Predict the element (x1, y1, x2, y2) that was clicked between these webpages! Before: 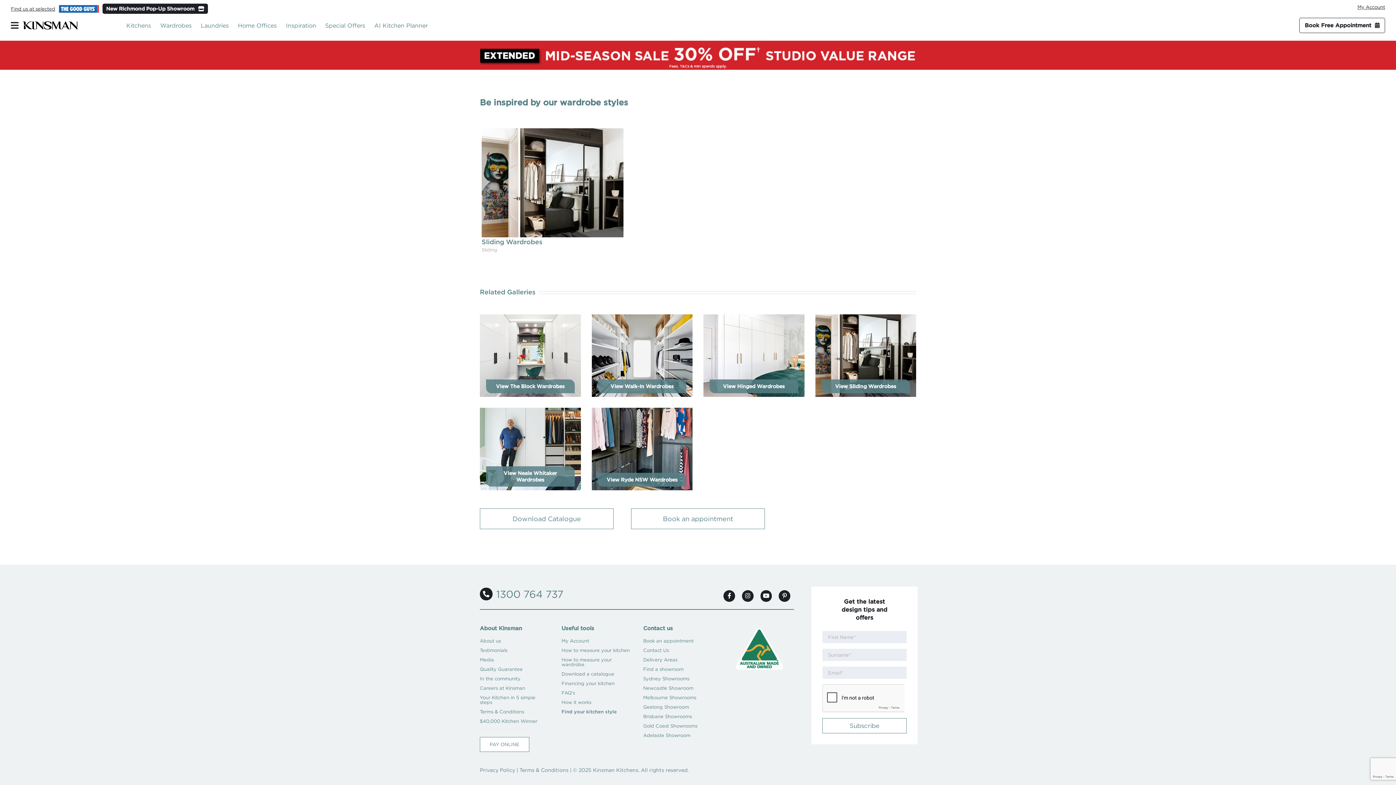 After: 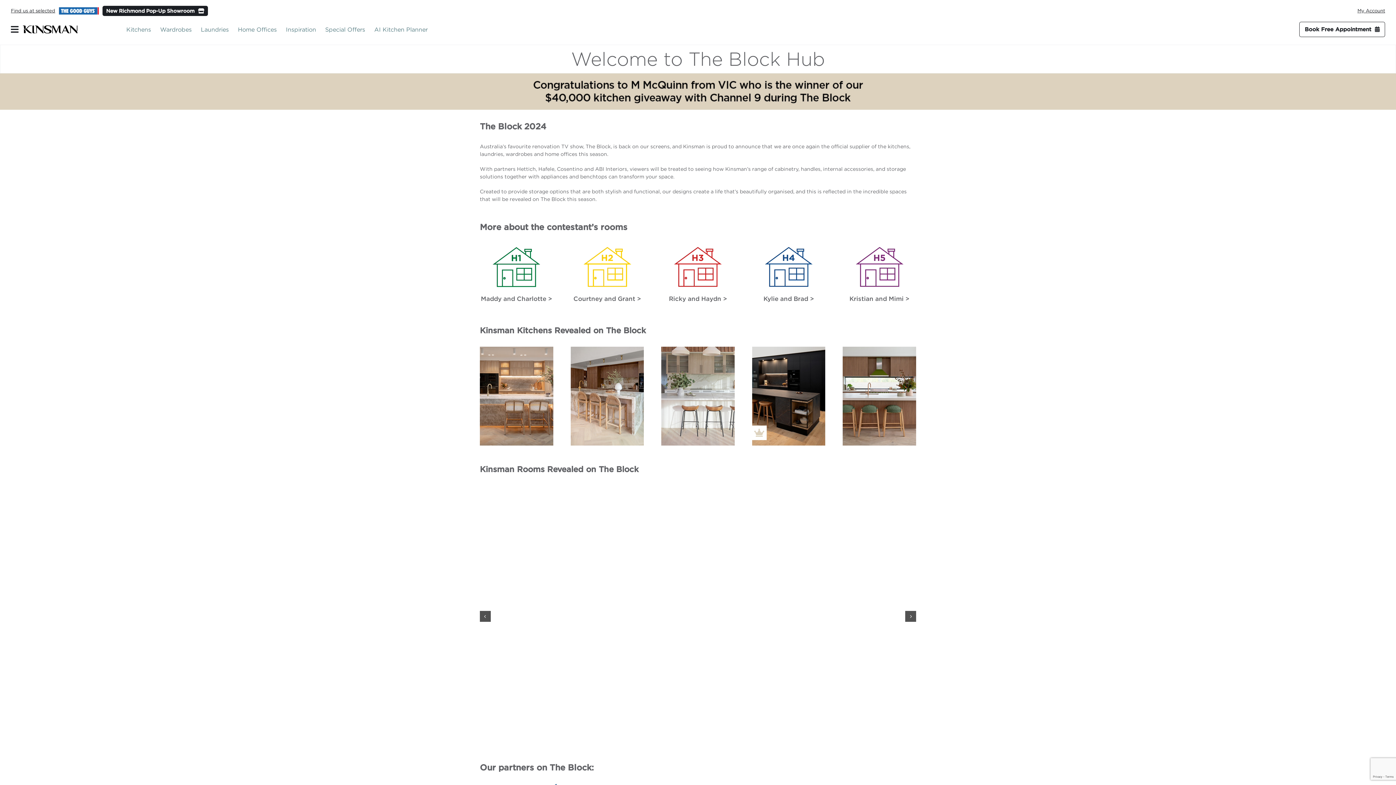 Action: label: $40,000 Kitchen Winner bbox: (479, 717, 548, 726)